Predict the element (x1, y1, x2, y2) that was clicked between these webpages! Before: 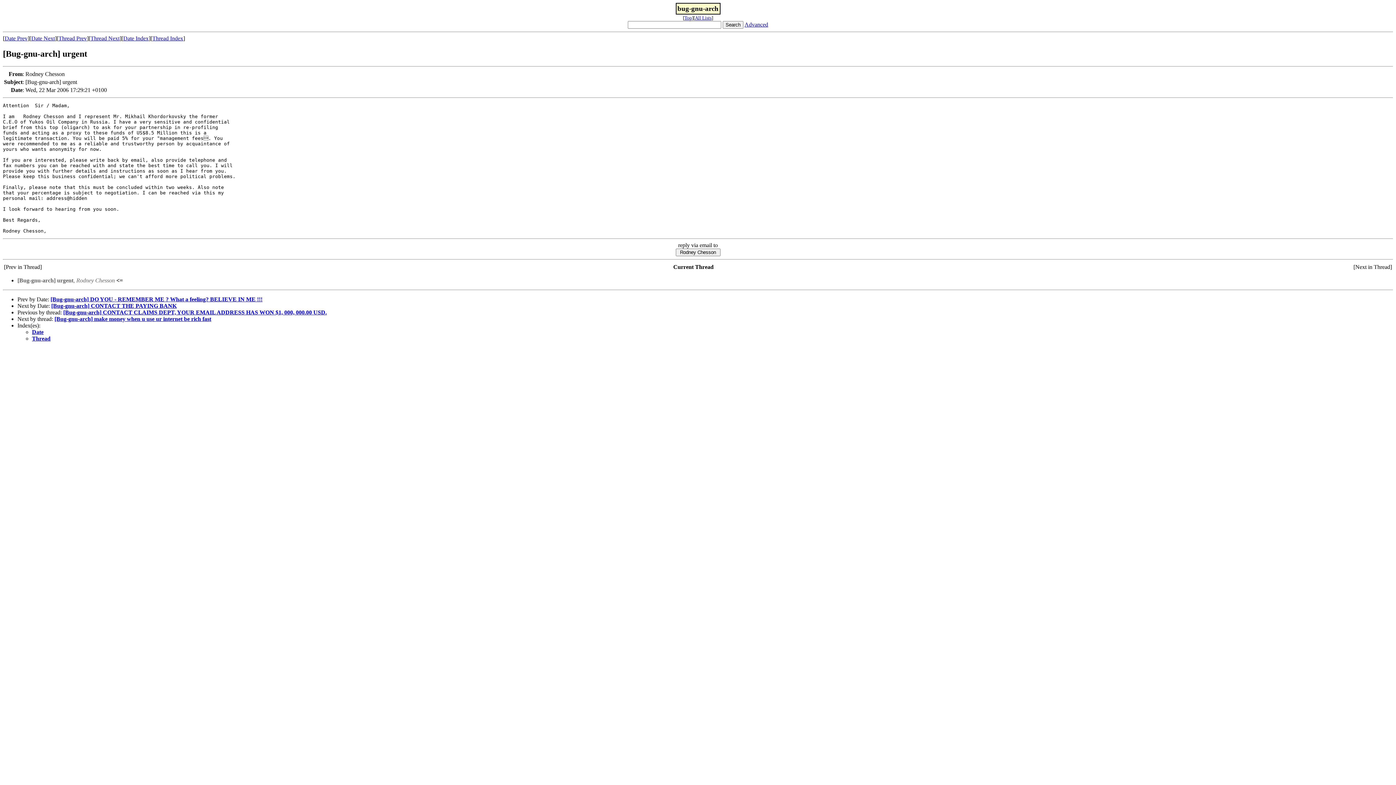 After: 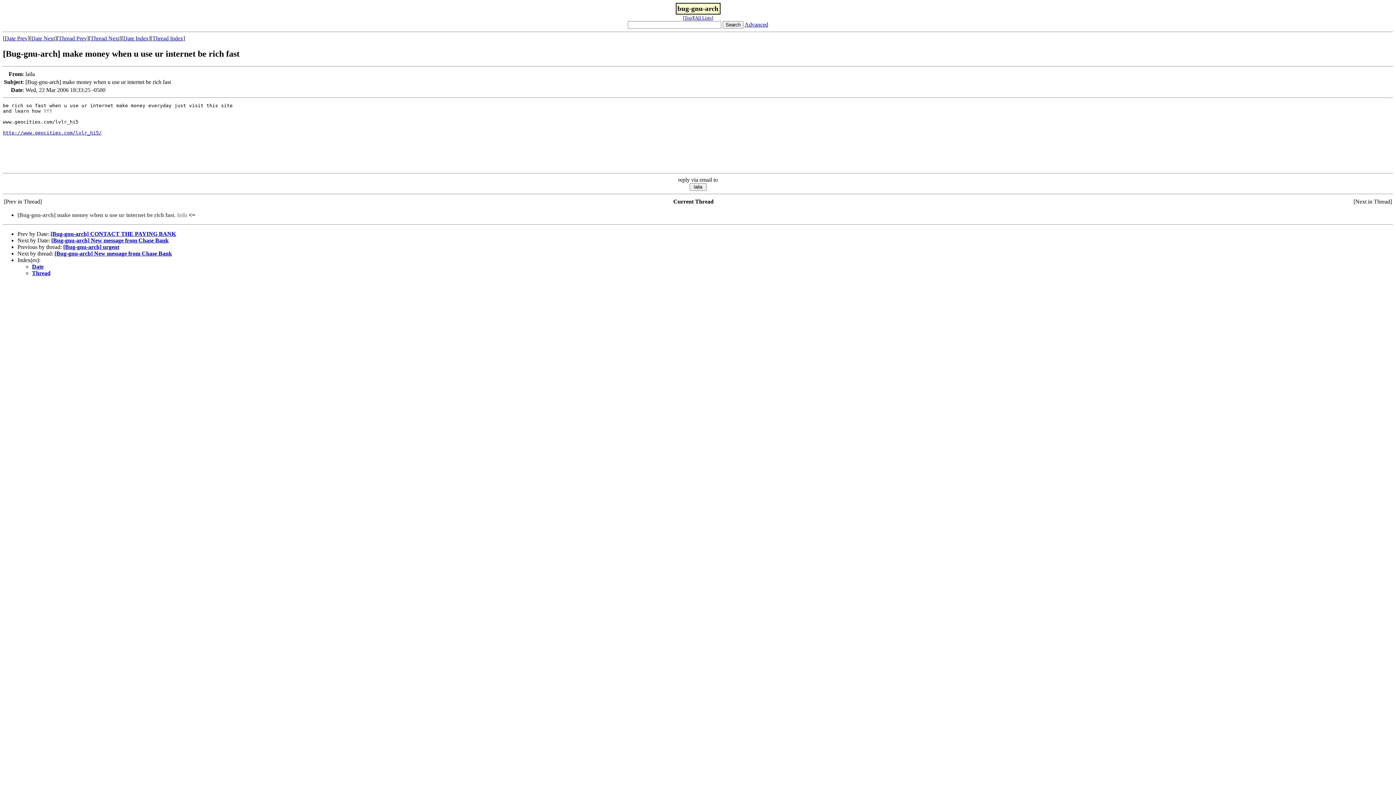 Action: label: [Bug-gnu-arch] make money when u use ur internet be rich fast bbox: (54, 315, 211, 322)